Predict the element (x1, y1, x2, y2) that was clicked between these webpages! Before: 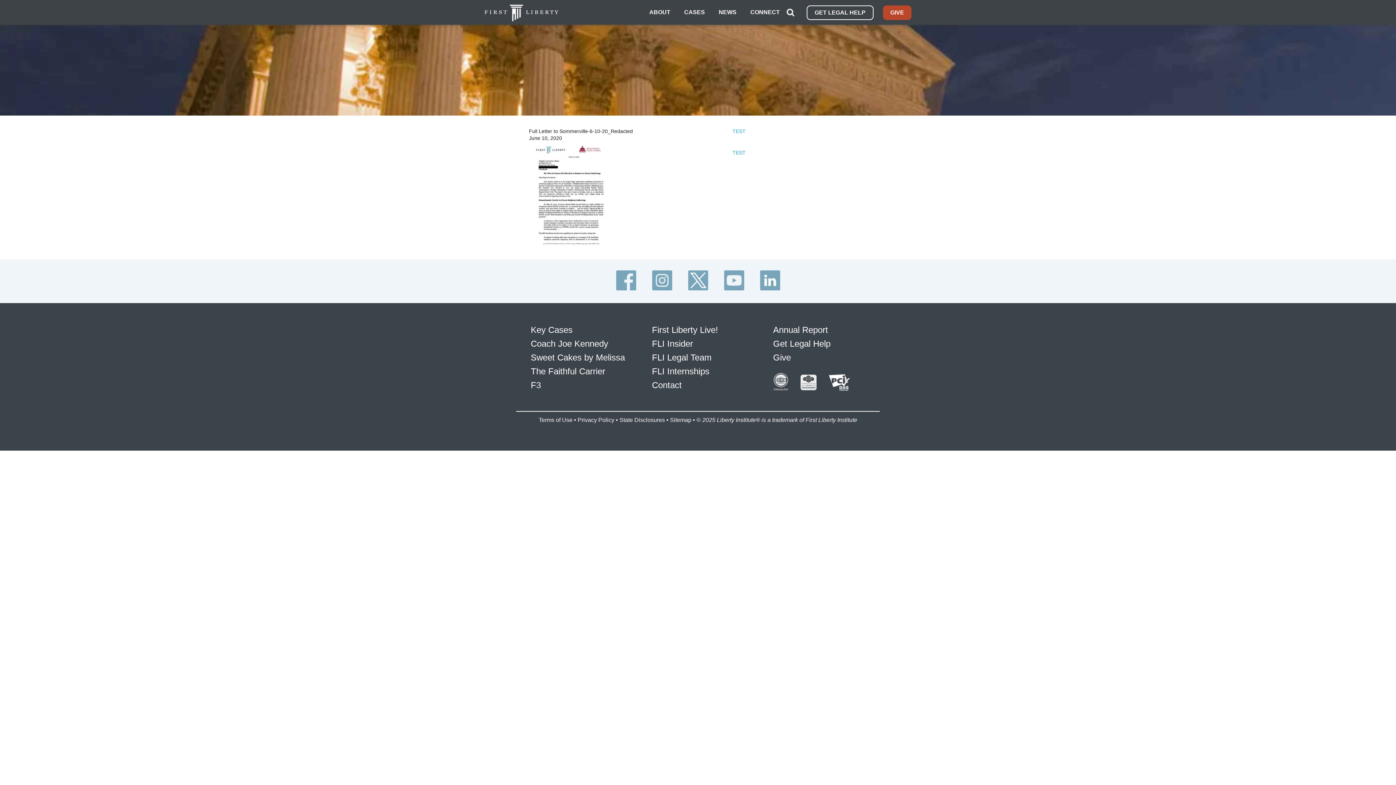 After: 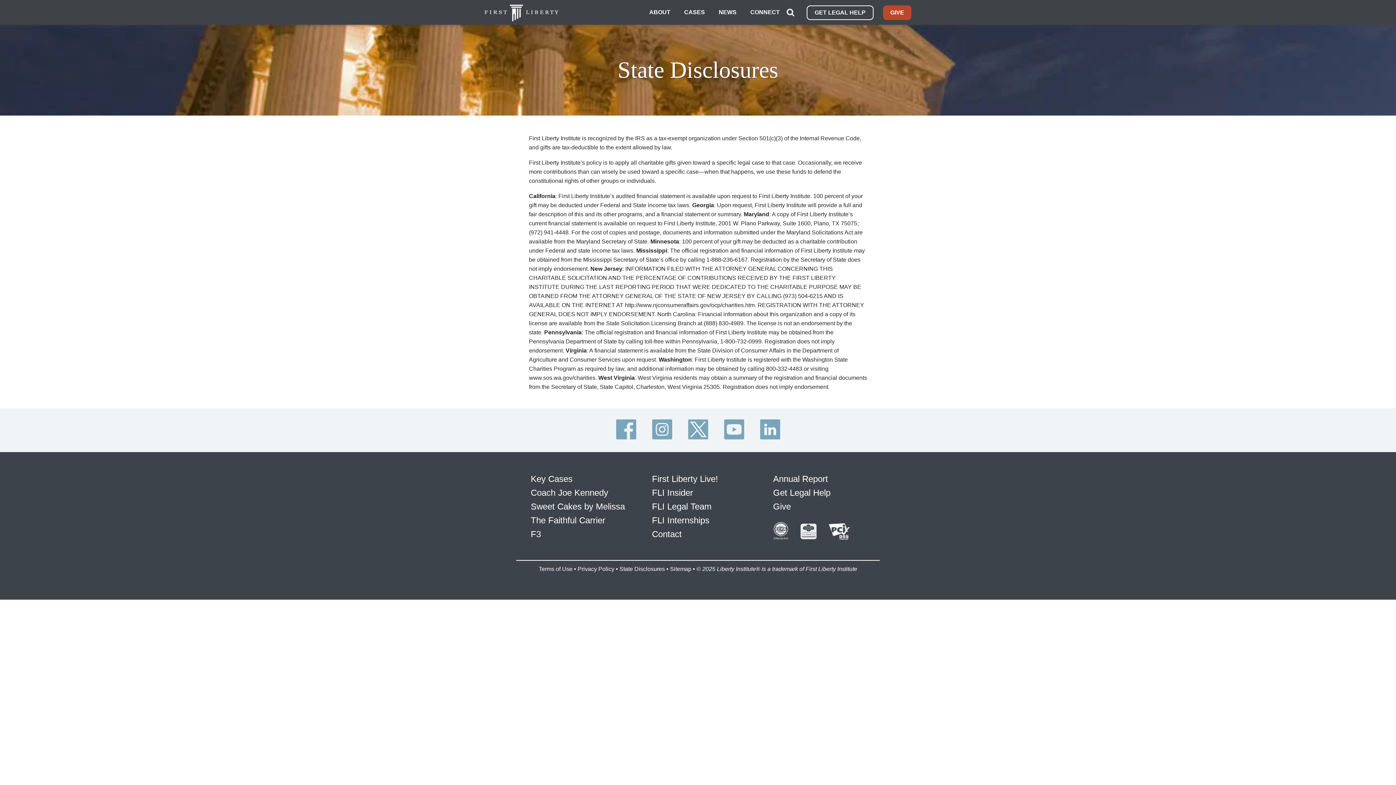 Action: bbox: (619, 417, 665, 423) label: State Disclosures